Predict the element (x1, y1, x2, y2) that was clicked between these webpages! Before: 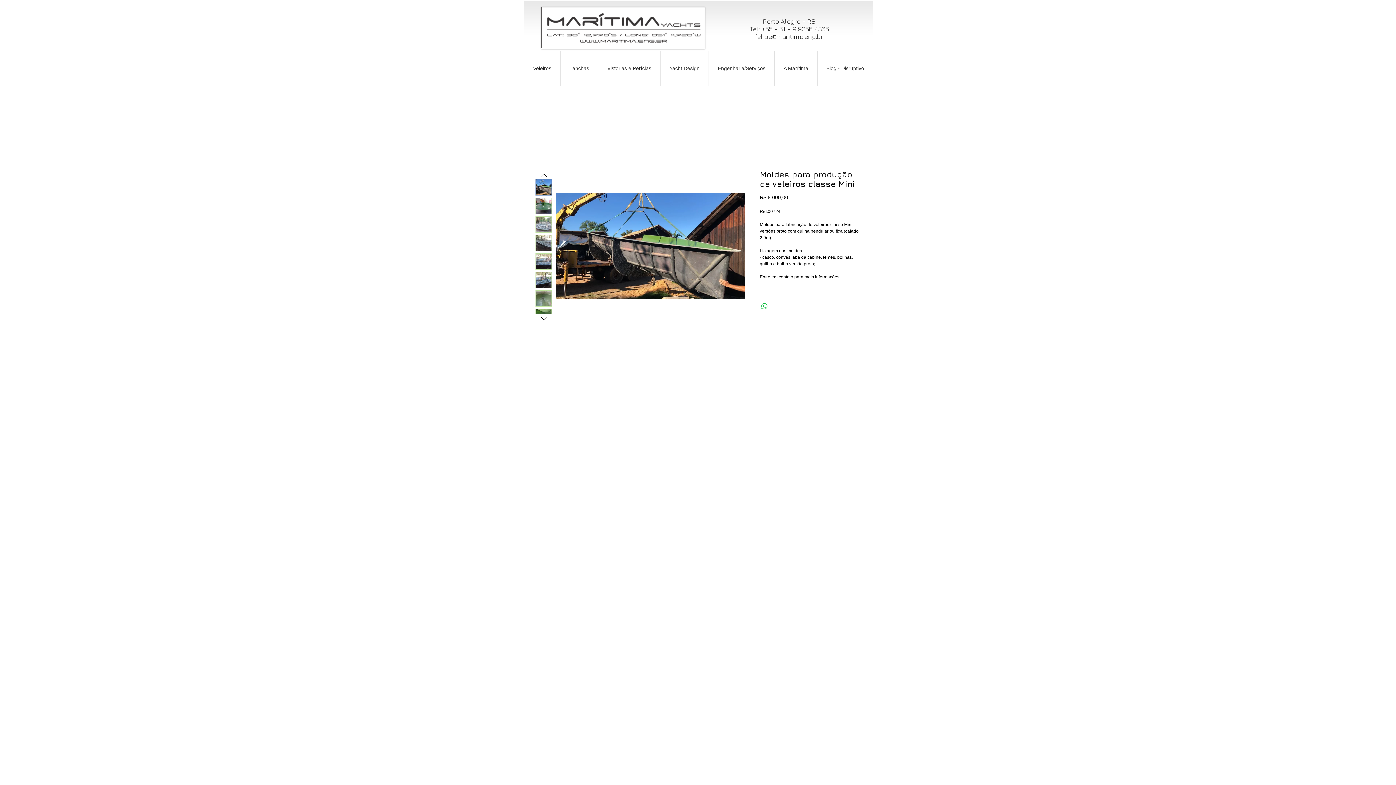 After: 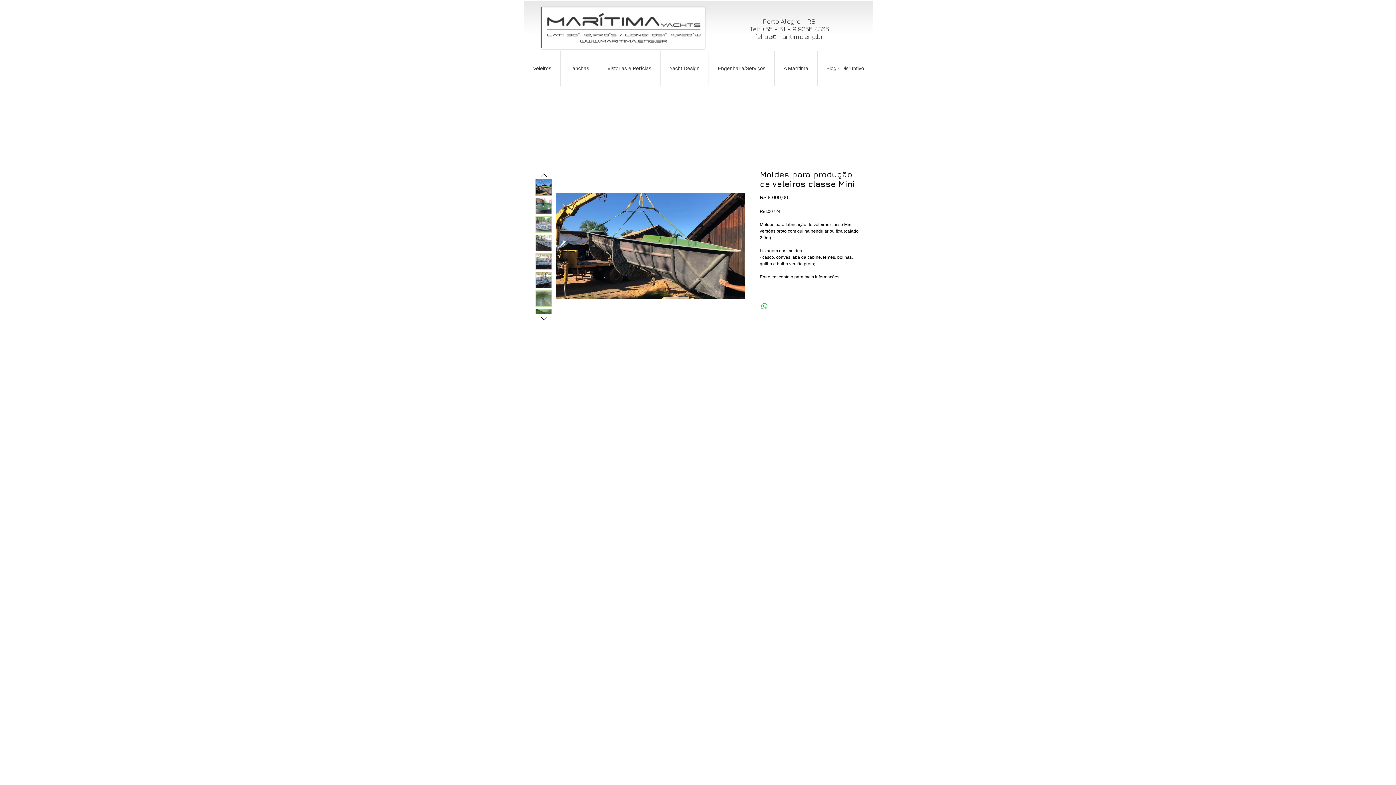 Action: bbox: (535, 290, 552, 307)